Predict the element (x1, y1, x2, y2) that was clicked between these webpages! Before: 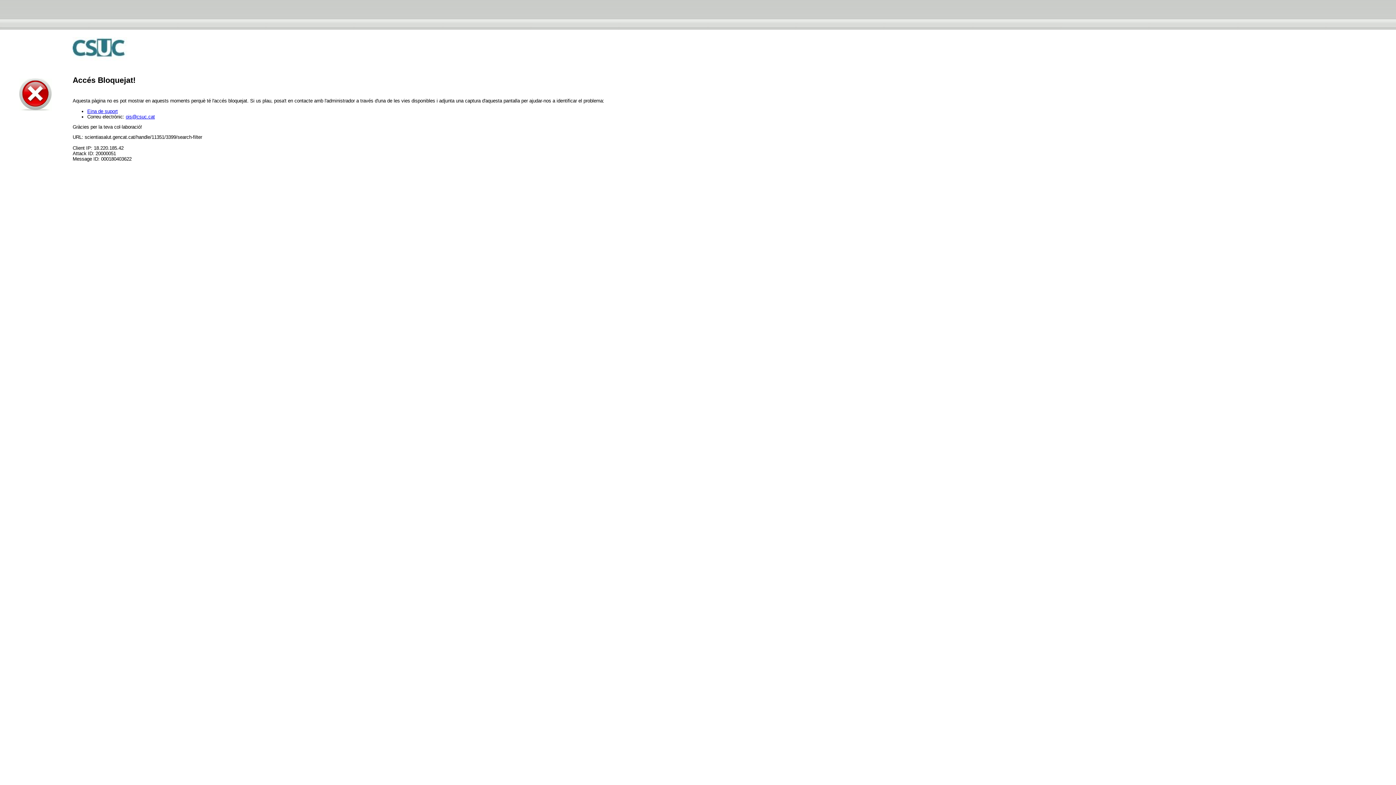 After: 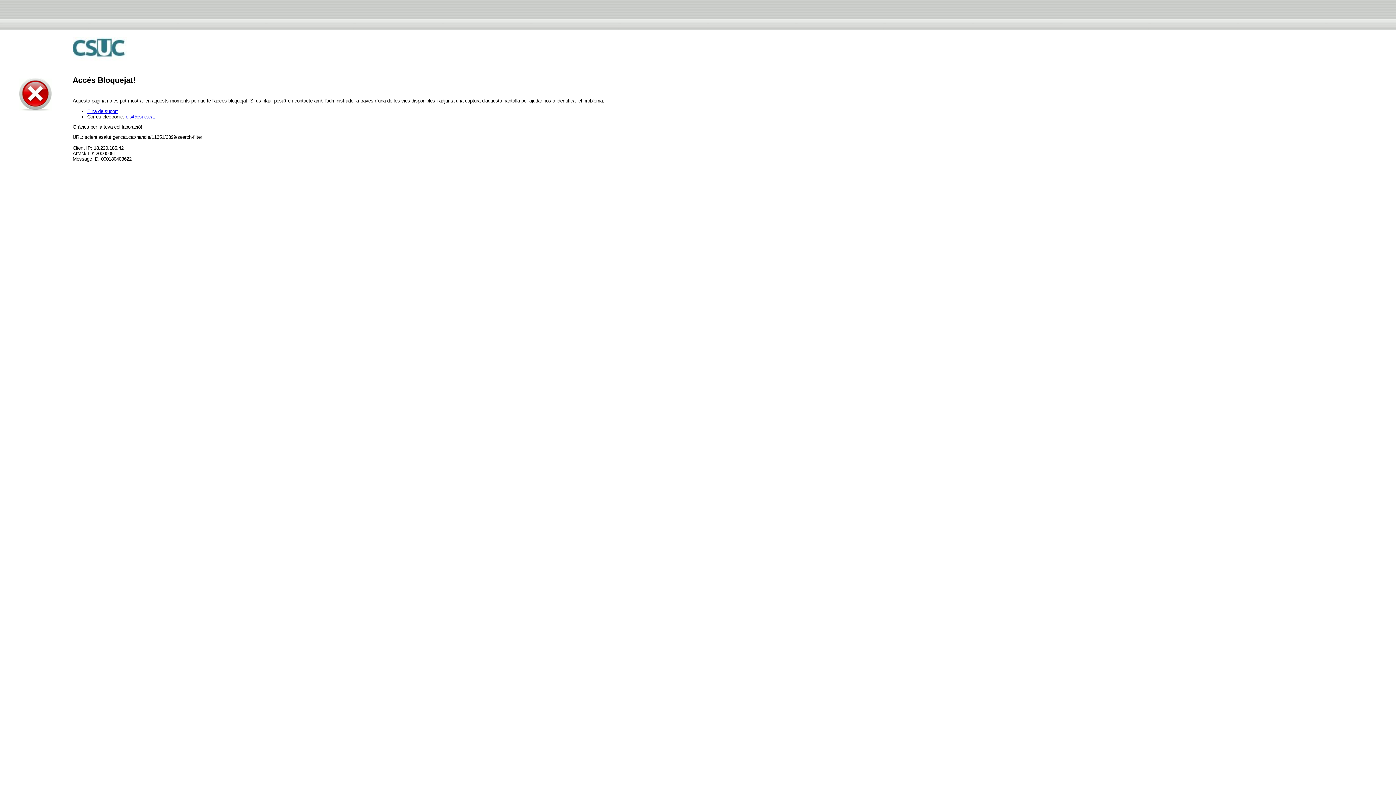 Action: bbox: (125, 114, 154, 119) label: ois@csuc.cat